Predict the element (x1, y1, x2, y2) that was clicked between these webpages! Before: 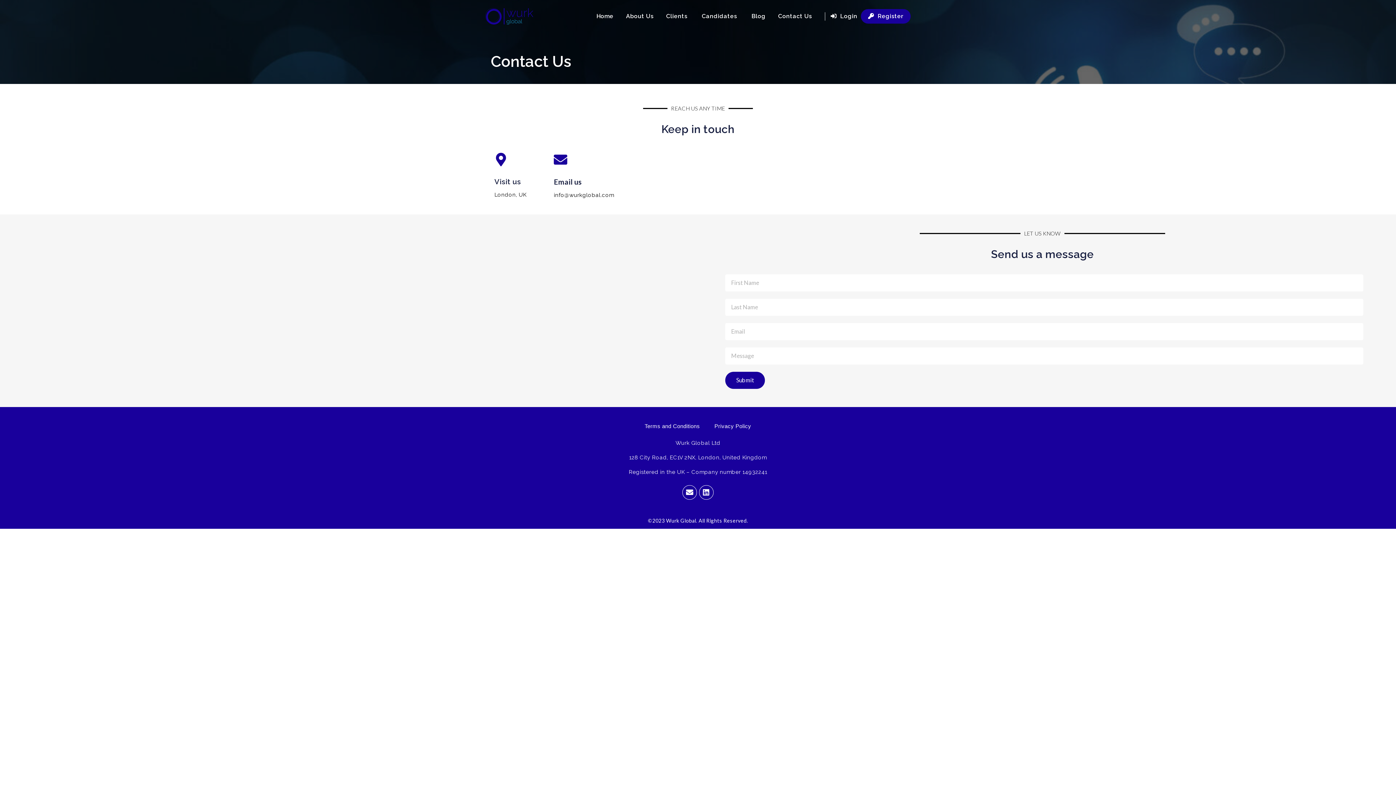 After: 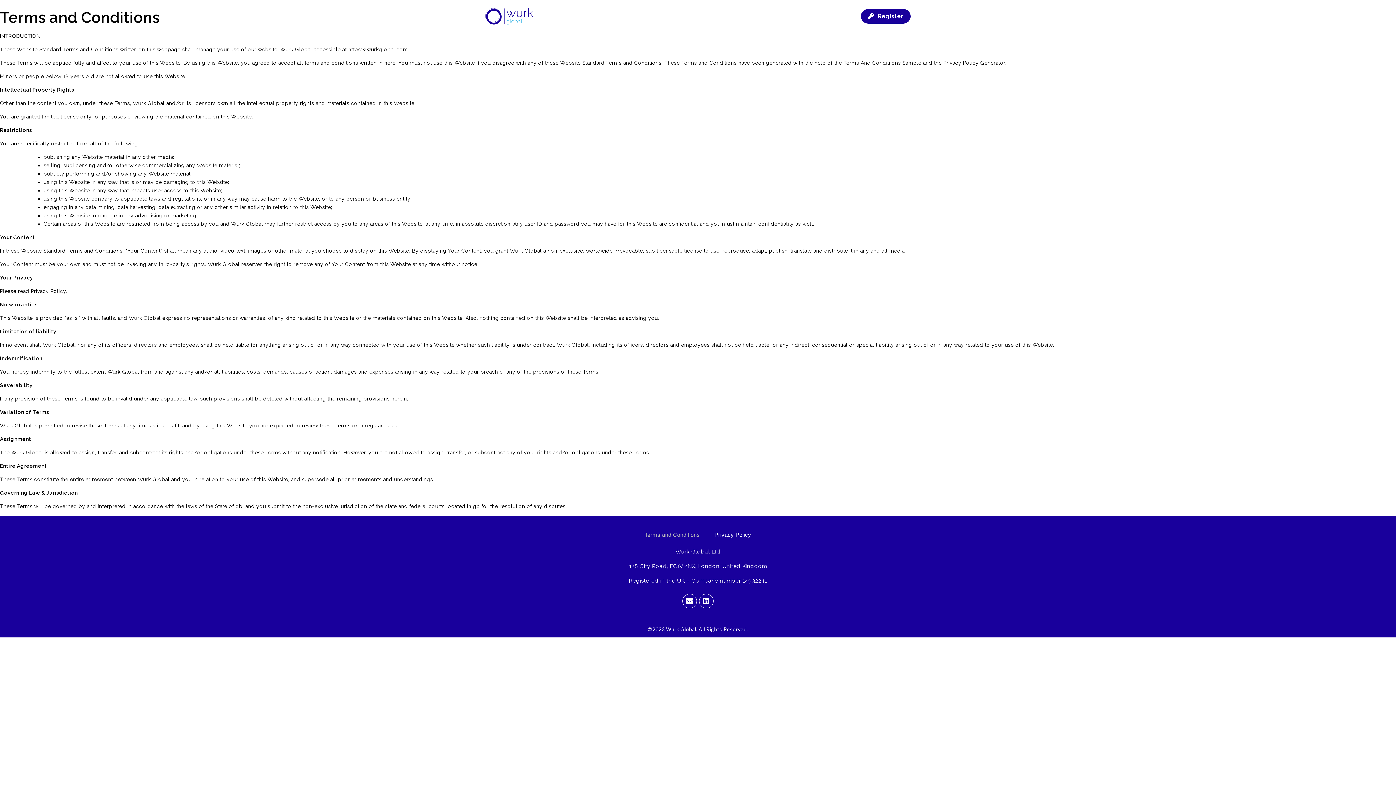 Action: label: Terms and Conditions bbox: (637, 418, 707, 434)